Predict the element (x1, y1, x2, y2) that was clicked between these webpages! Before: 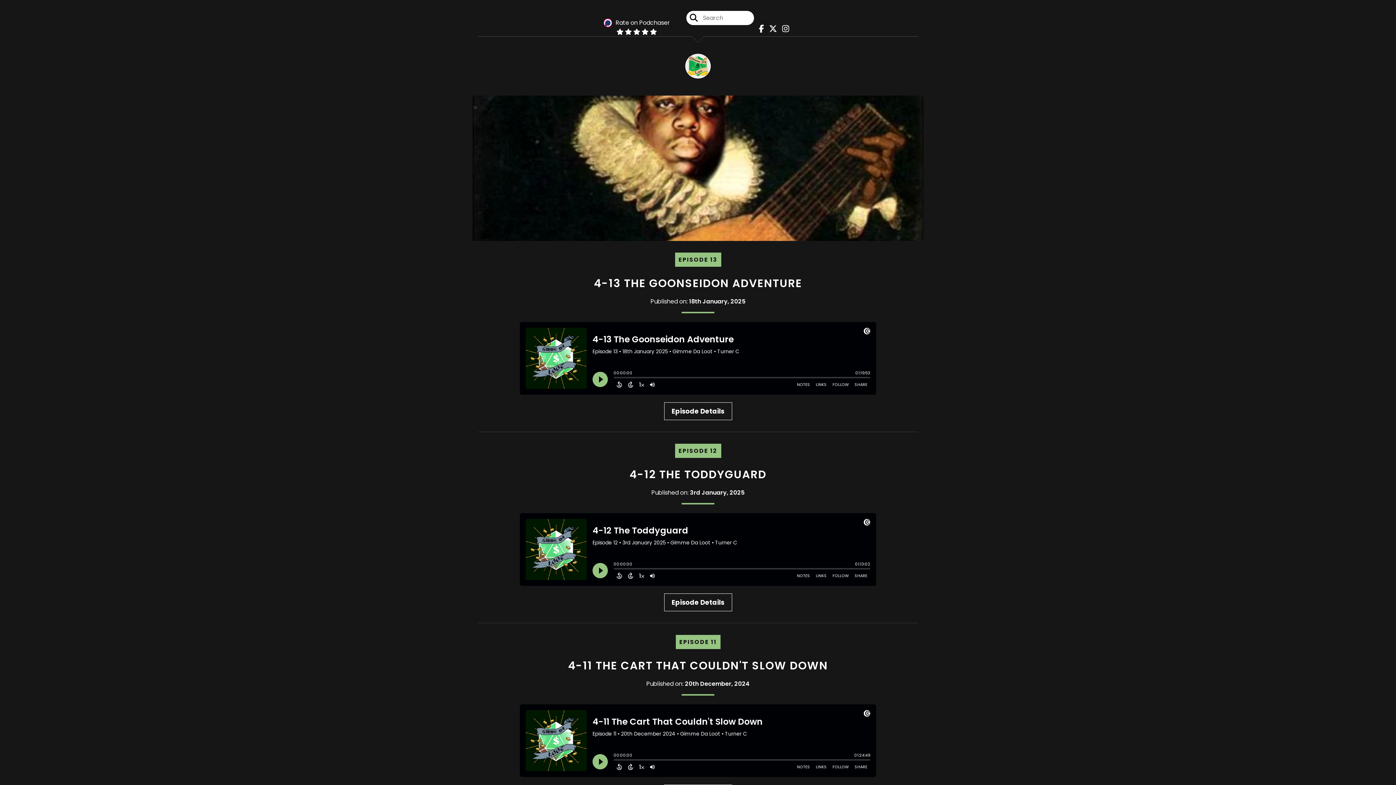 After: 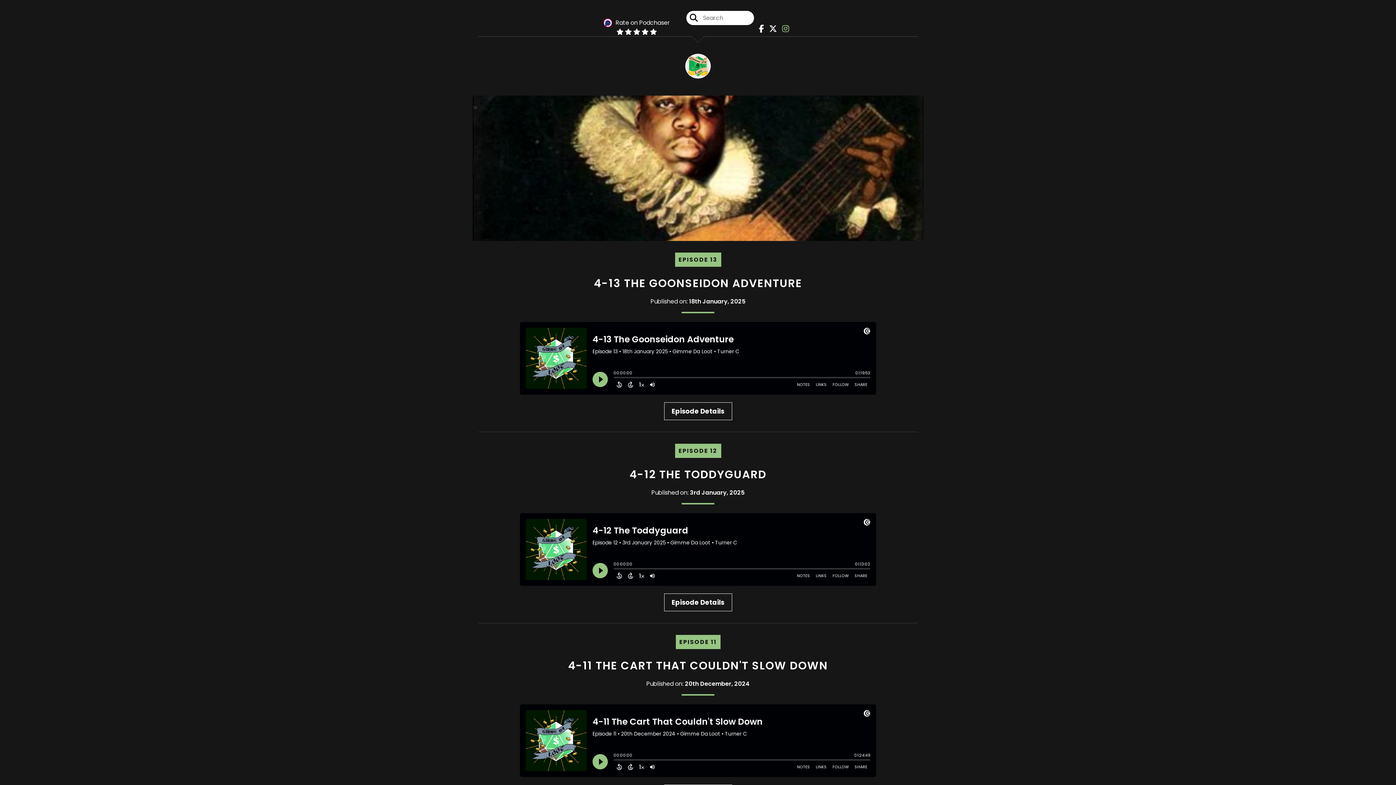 Action: bbox: (778, 23, 789, 34) label: Gimme Da Loot's Instagram page